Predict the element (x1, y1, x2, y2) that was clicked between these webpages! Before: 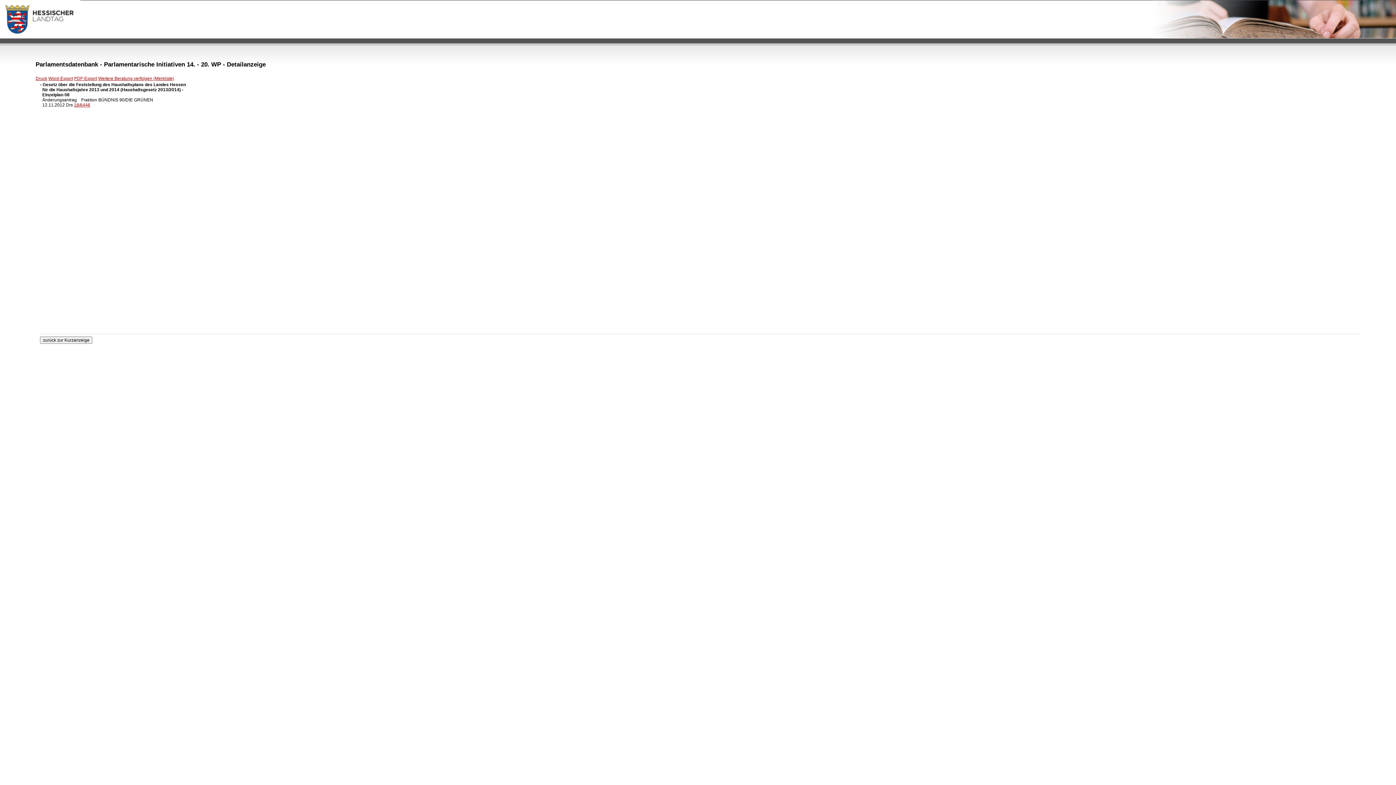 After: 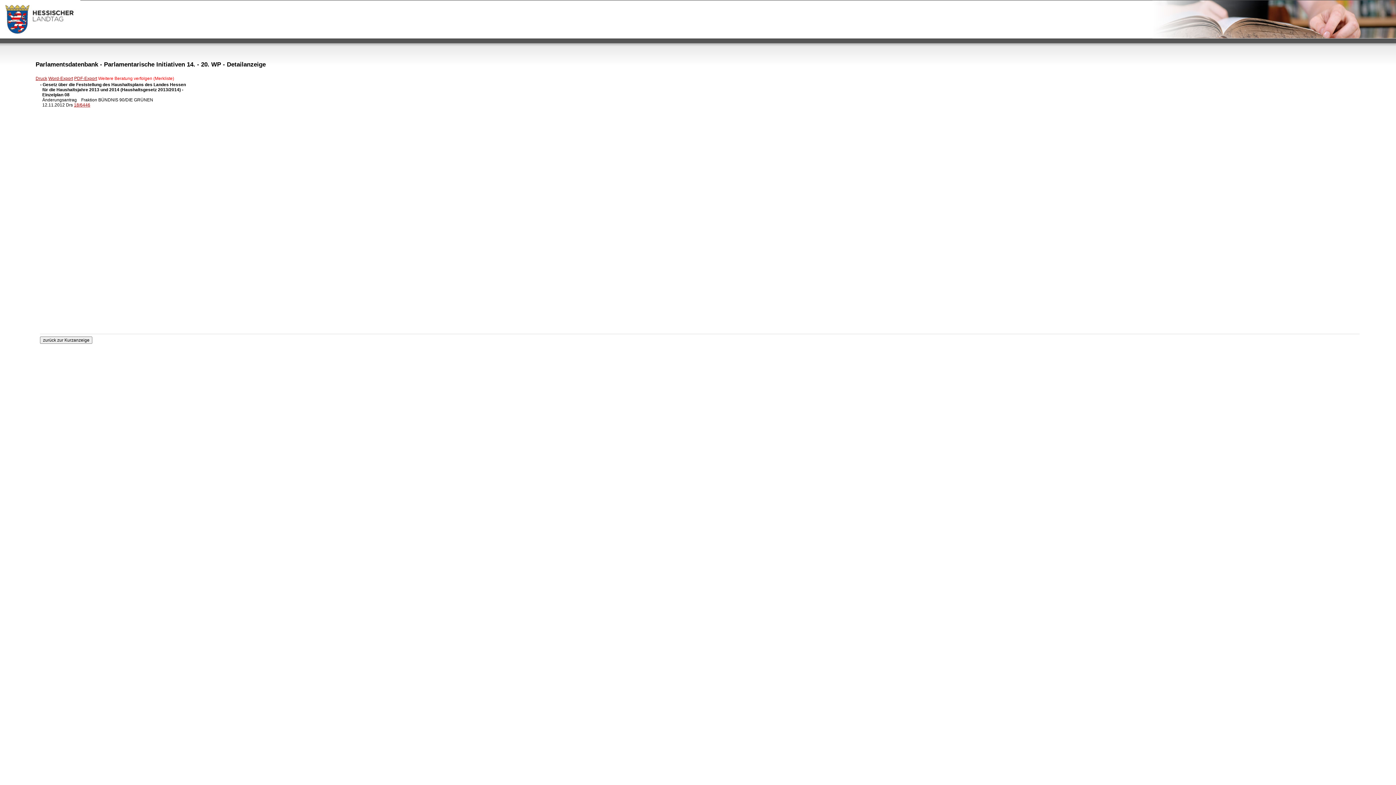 Action: bbox: (98, 76, 174, 81) label: Weitere Beratung verfolgen (Merkliste)